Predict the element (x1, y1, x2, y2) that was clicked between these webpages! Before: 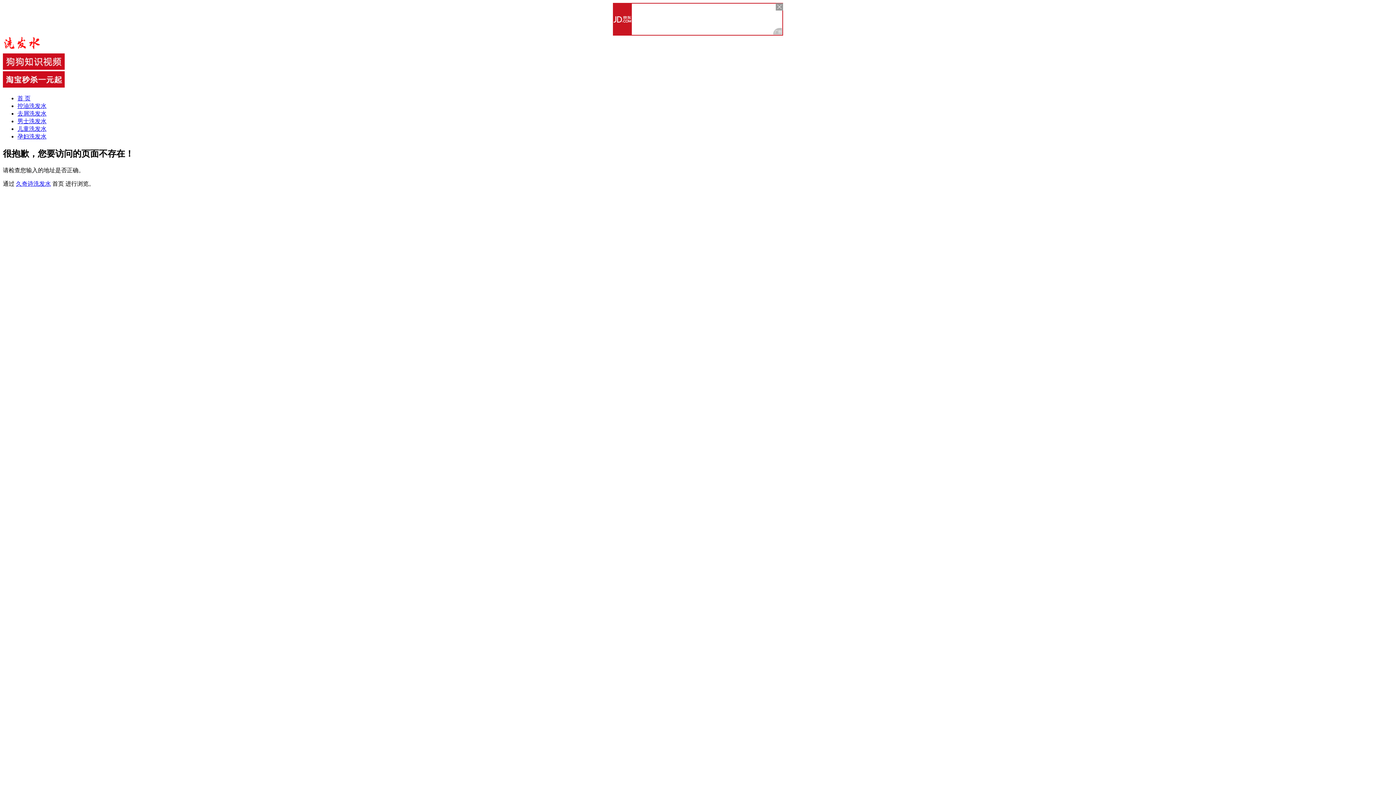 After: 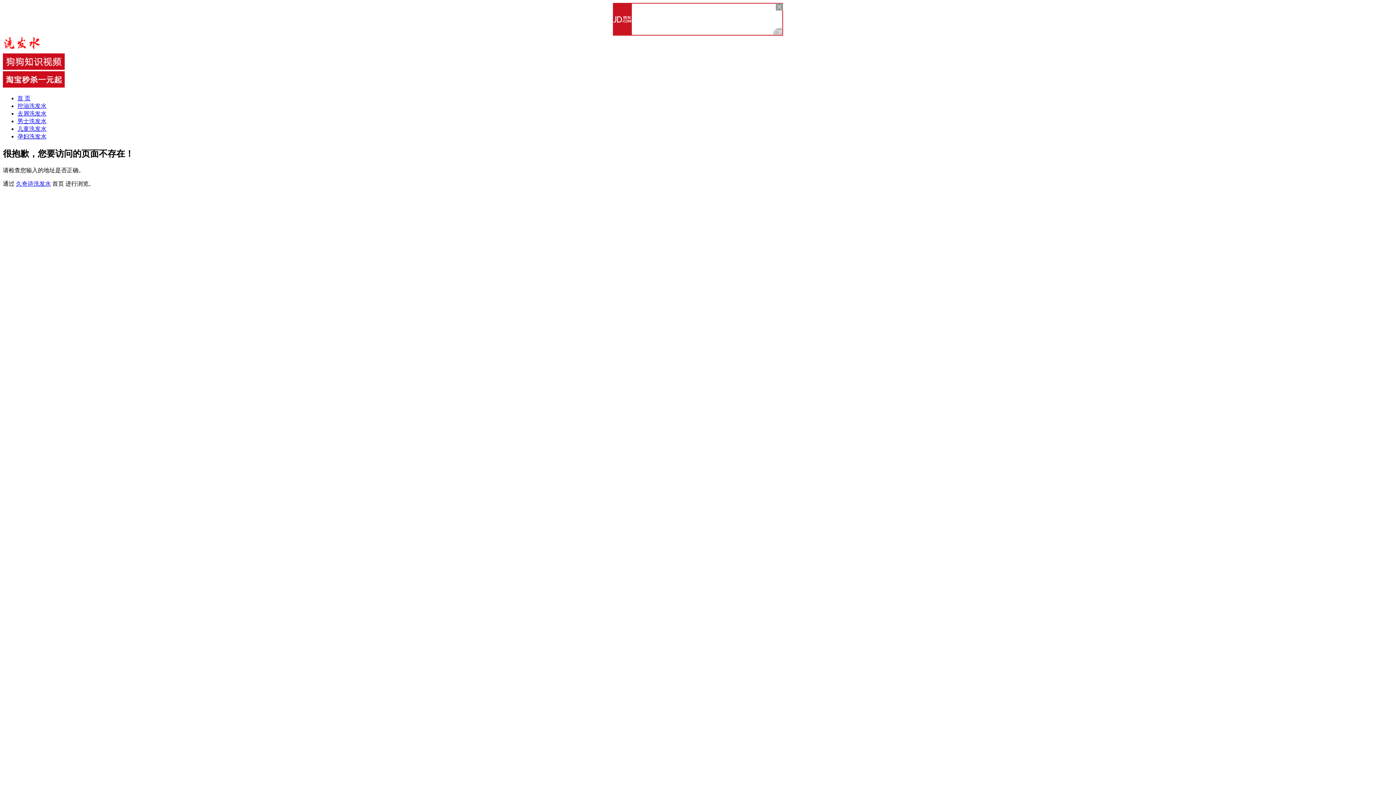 Action: bbox: (2, 64, 64, 70)